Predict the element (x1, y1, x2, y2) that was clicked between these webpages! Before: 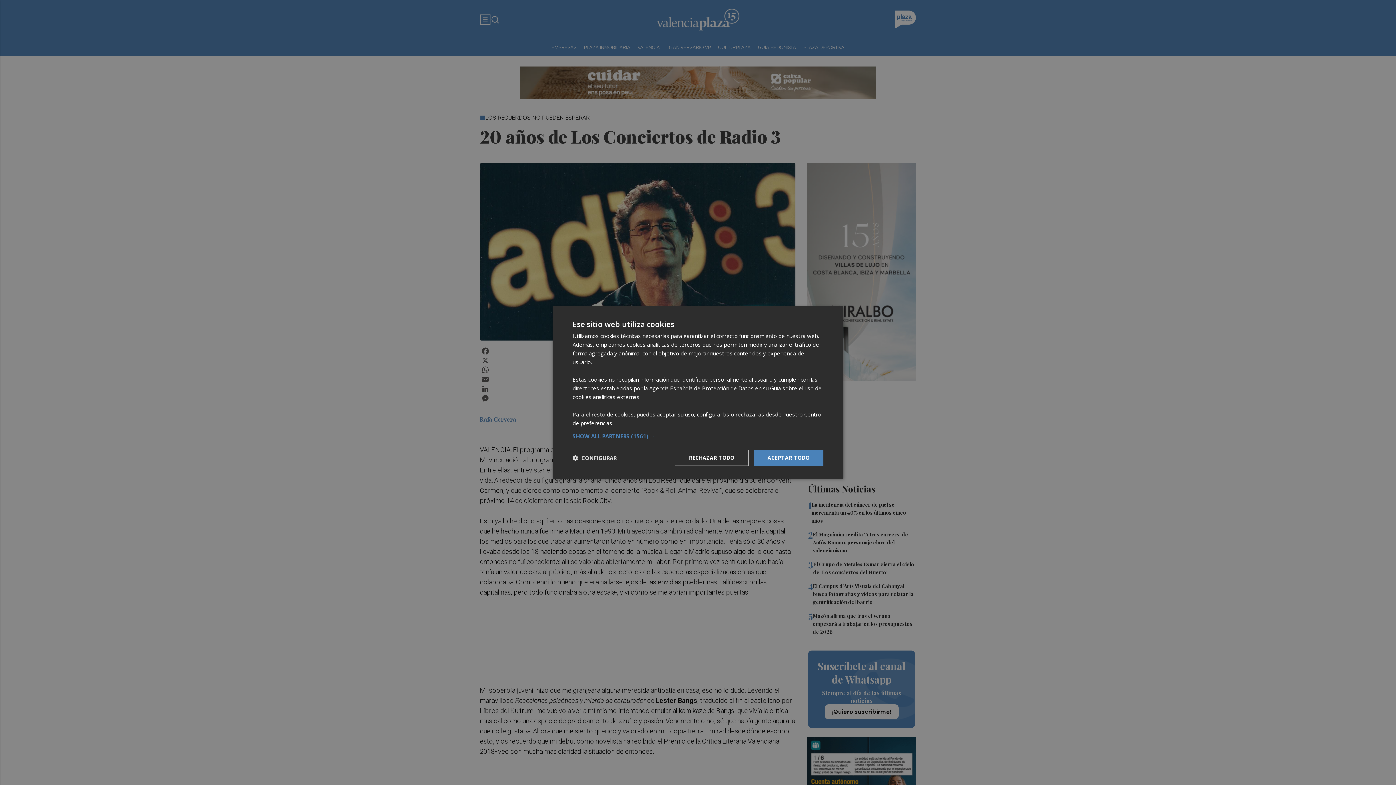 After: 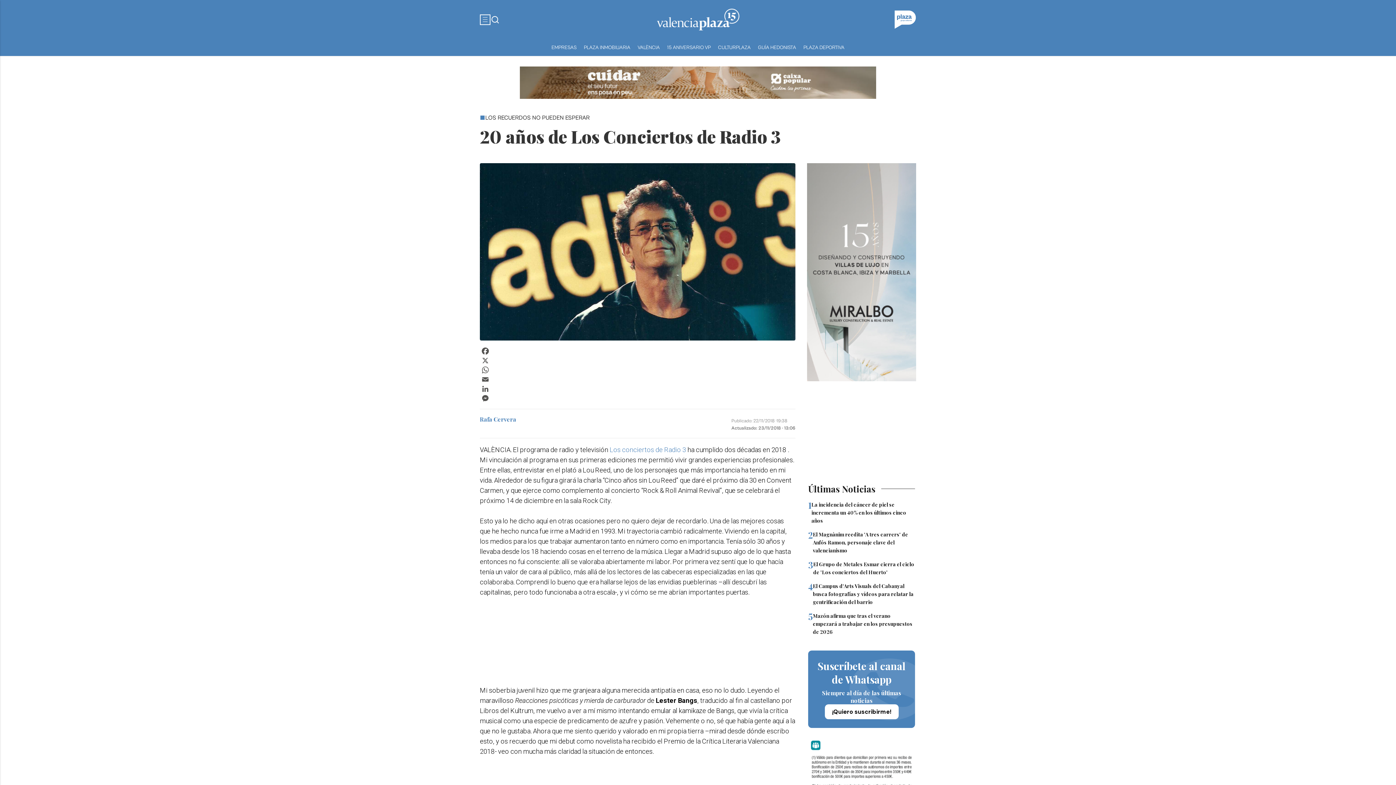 Action: bbox: (753, 450, 823, 466) label: ACEPTAR TODO